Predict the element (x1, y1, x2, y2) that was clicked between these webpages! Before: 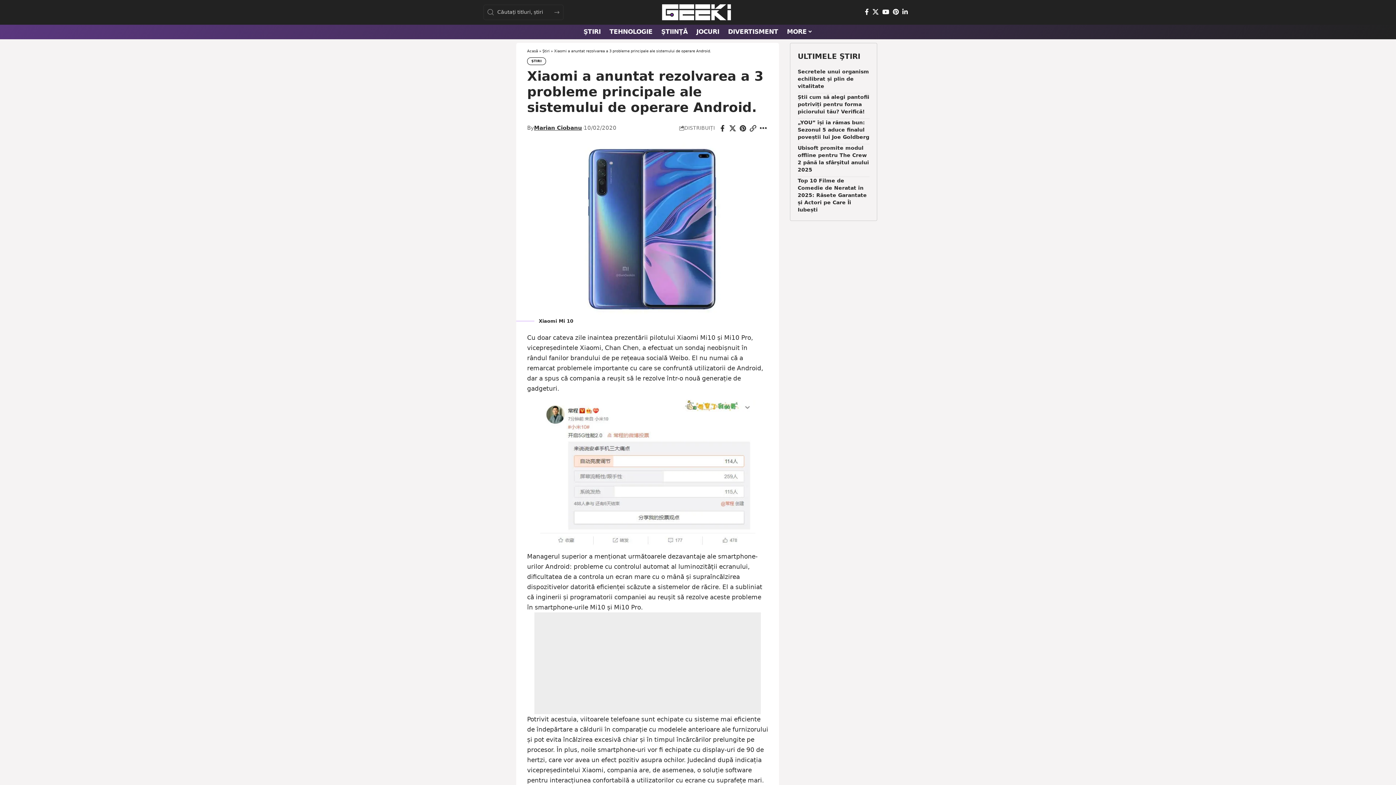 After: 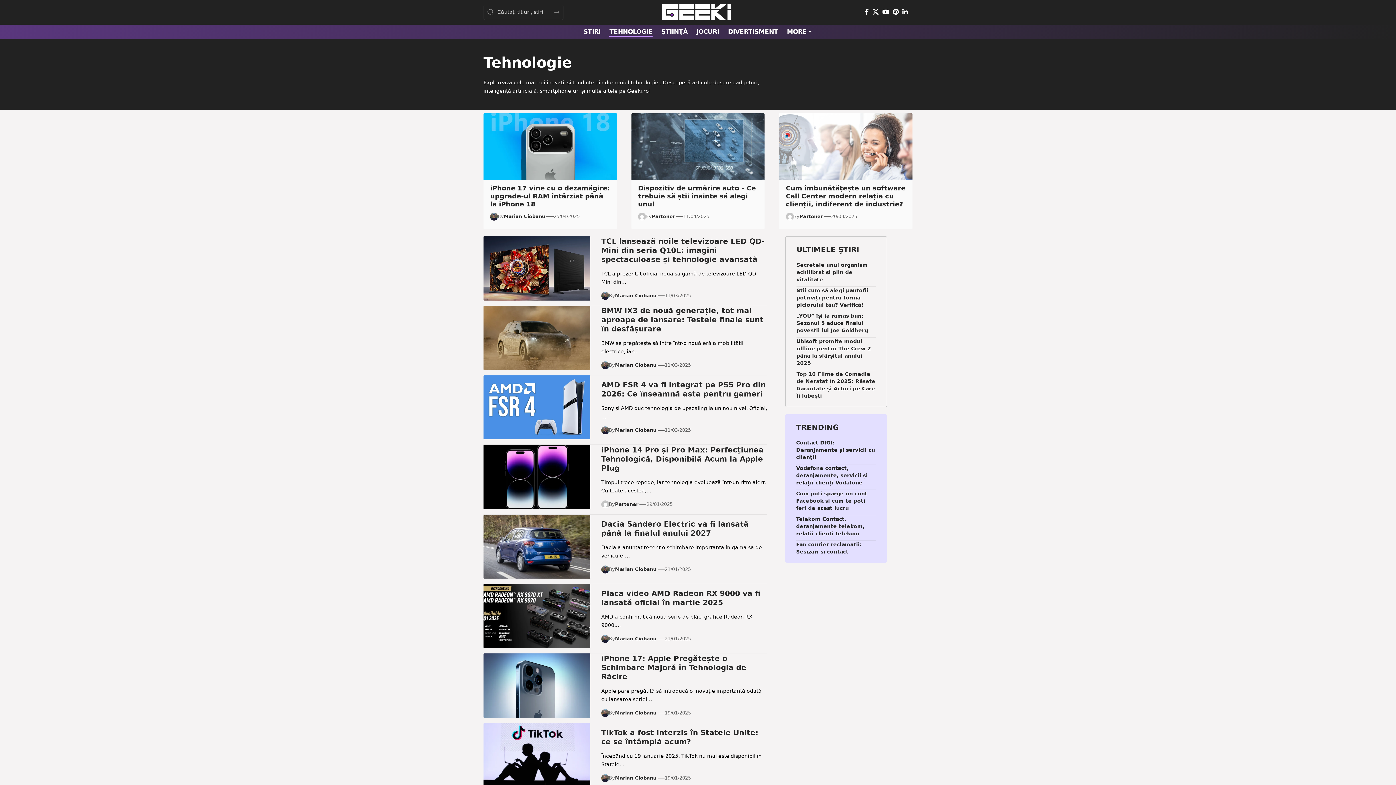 Action: bbox: (605, 28, 657, 35) label: TEHNOLOGIE